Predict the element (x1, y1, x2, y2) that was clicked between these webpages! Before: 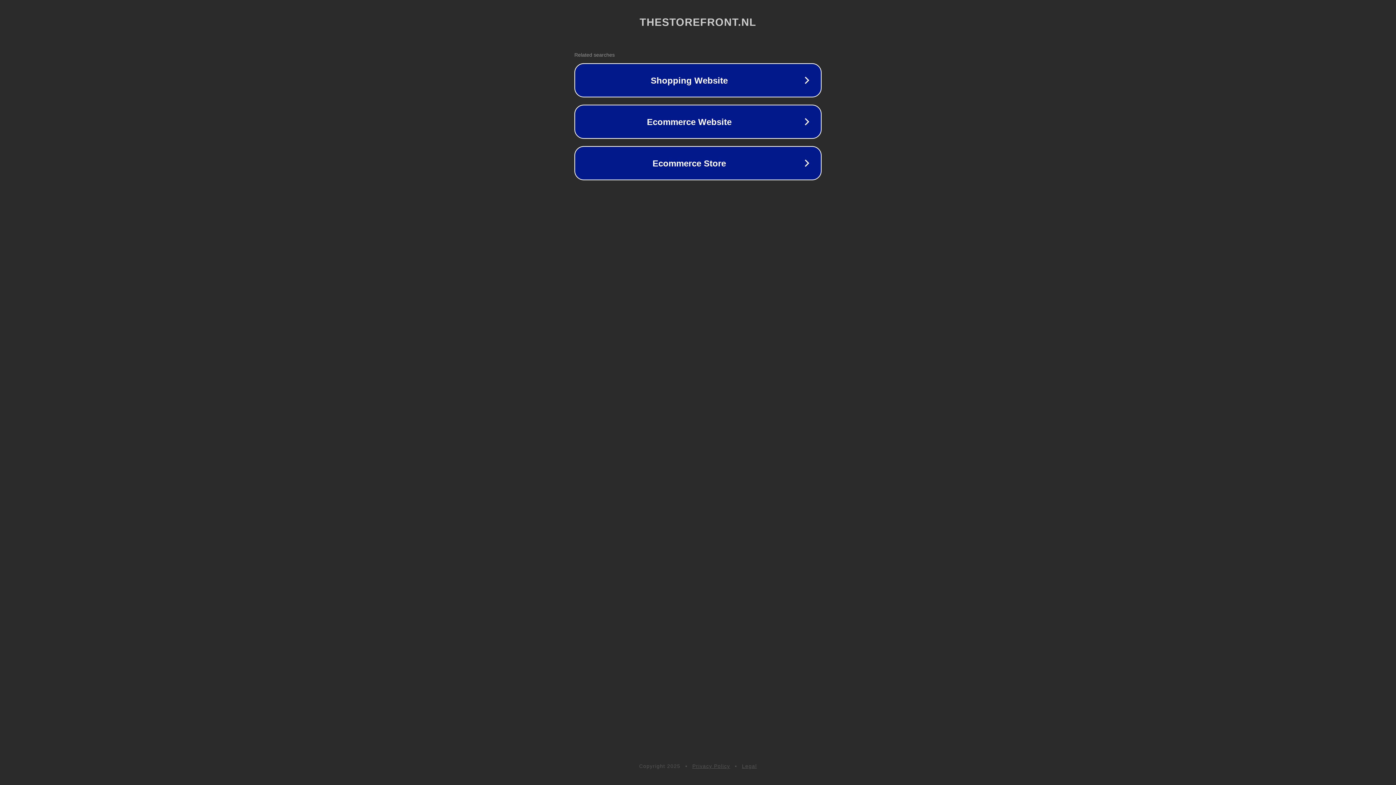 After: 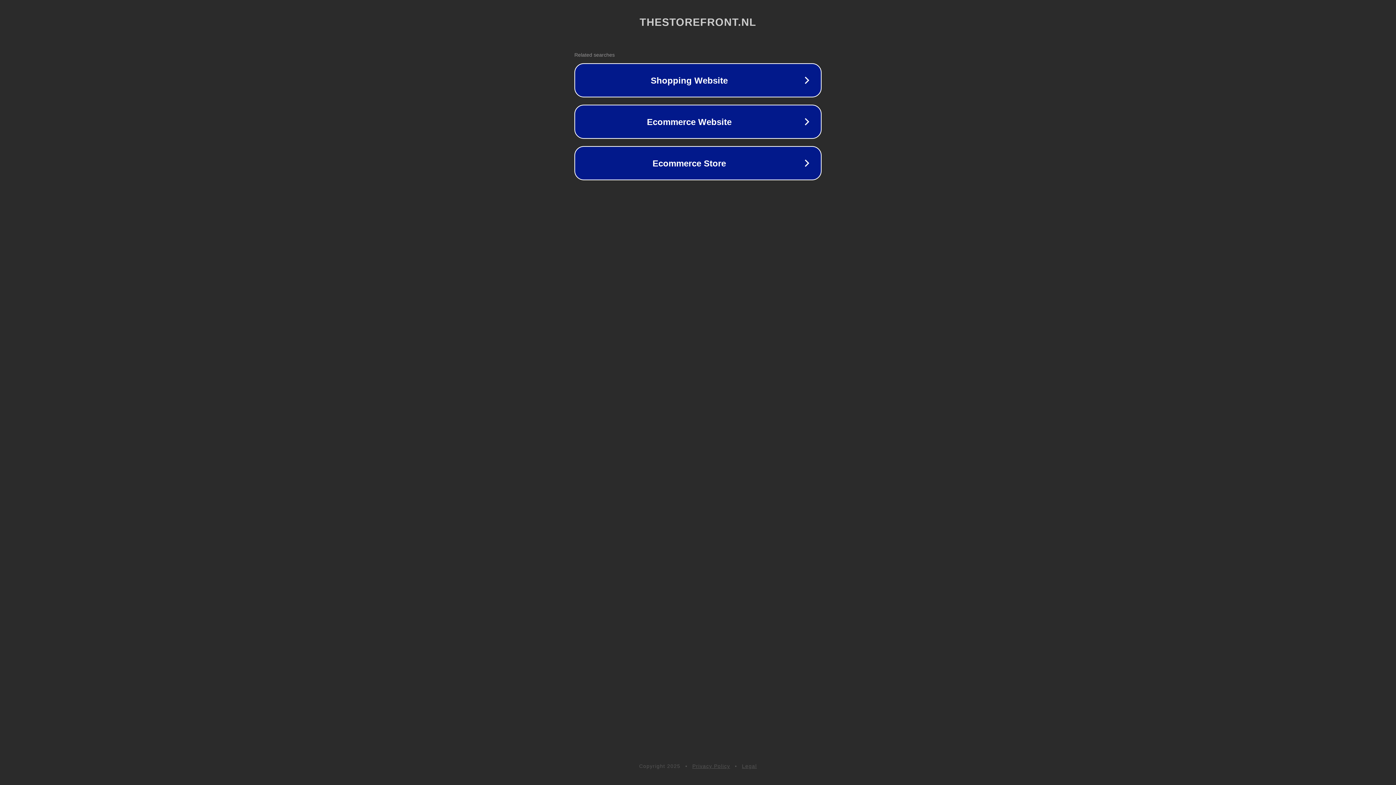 Action: label: Privacy Policy bbox: (692, 763, 730, 769)